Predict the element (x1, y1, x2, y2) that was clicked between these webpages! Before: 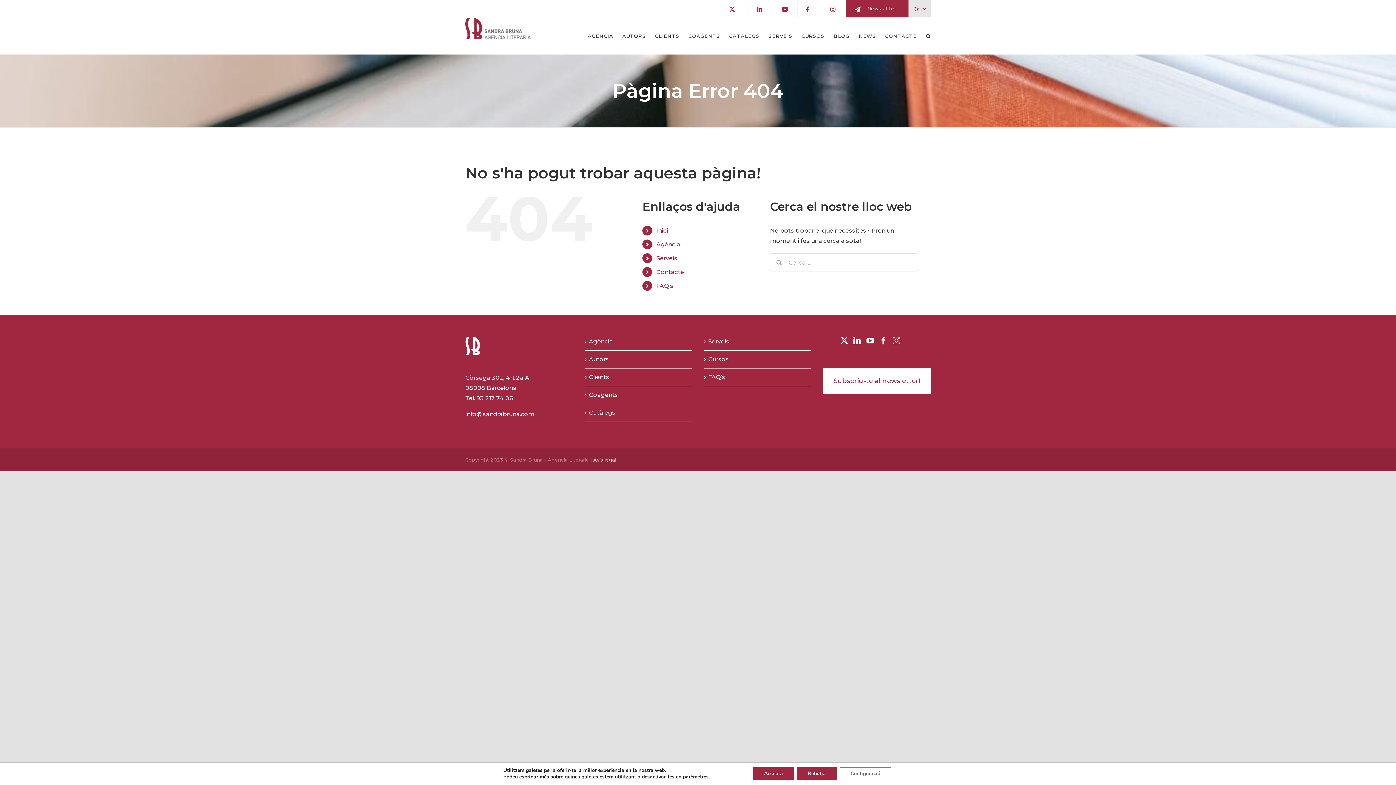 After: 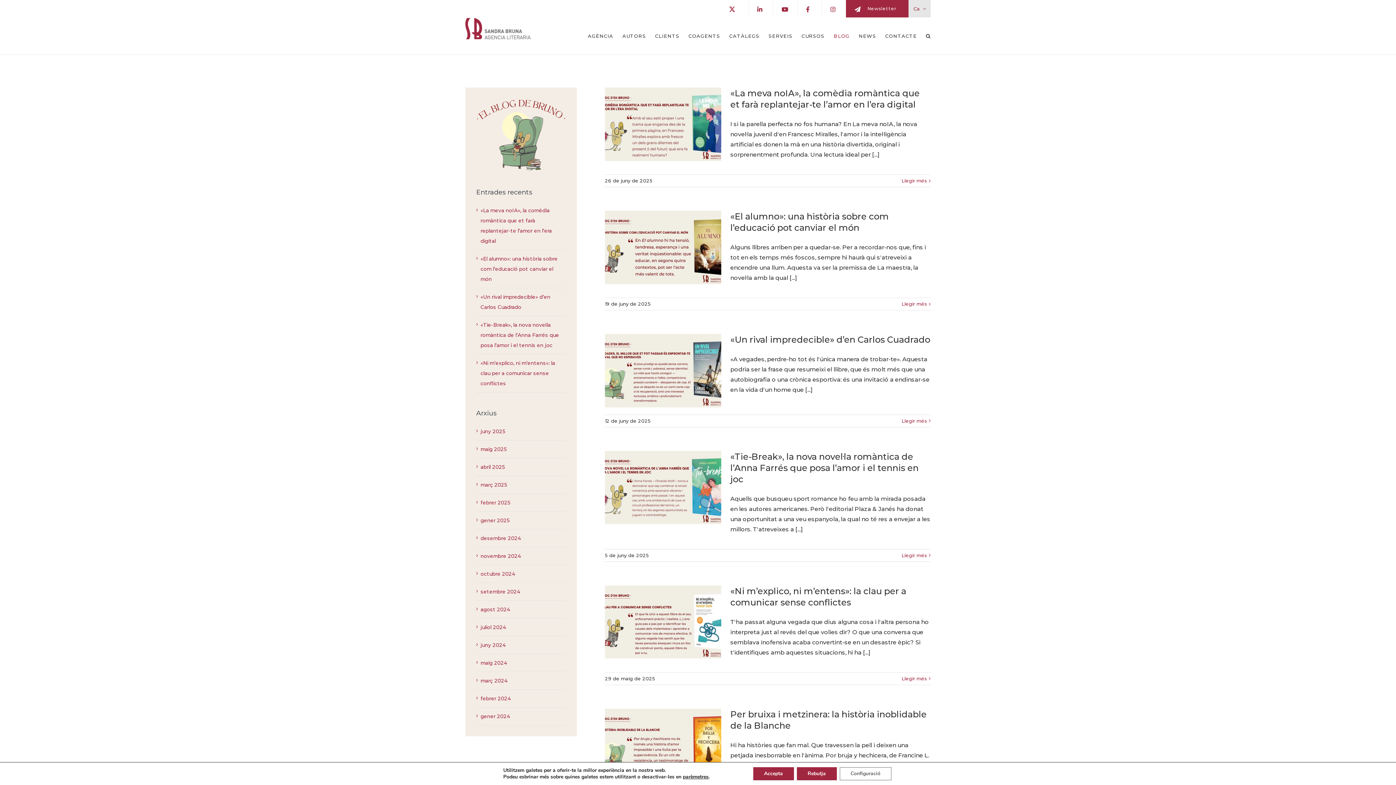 Action: label: BLOG bbox: (833, 17, 849, 54)